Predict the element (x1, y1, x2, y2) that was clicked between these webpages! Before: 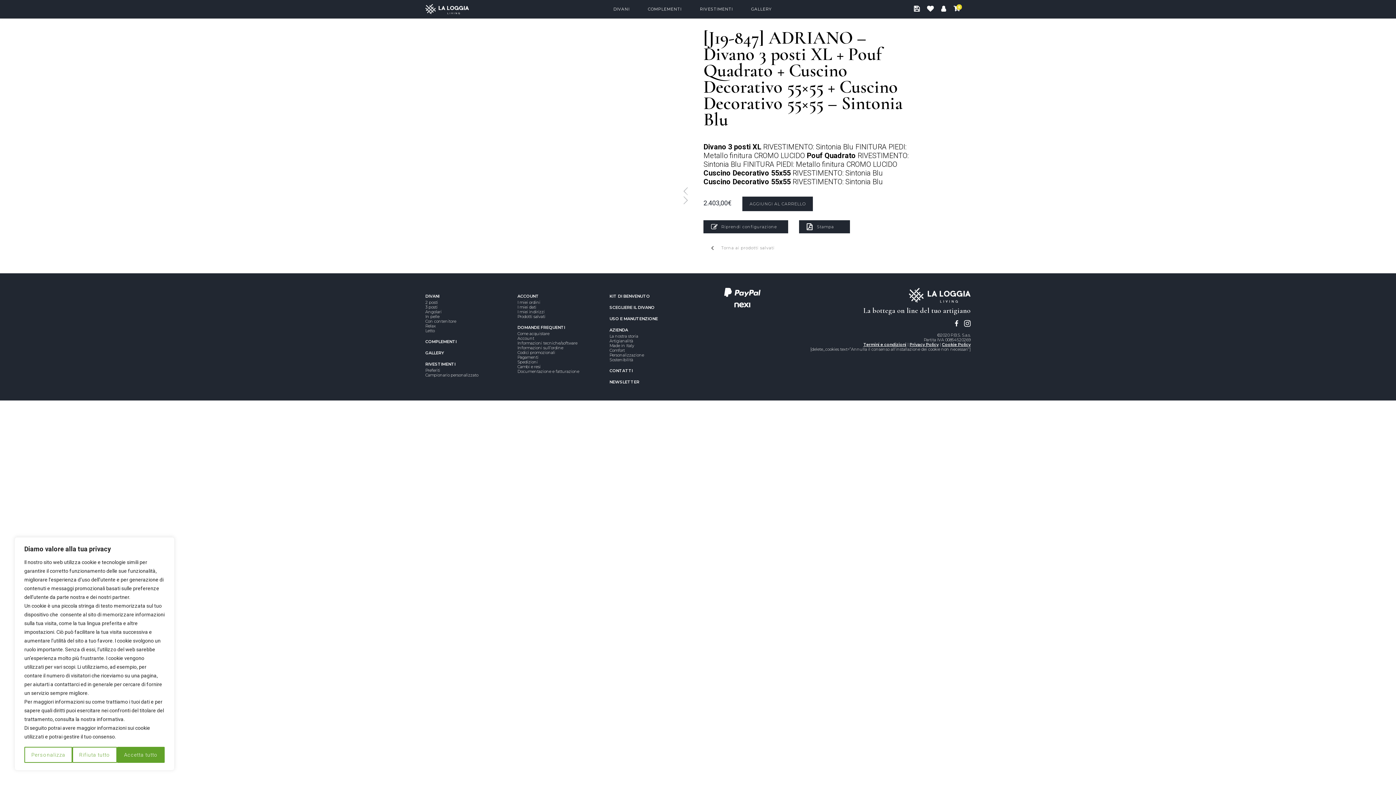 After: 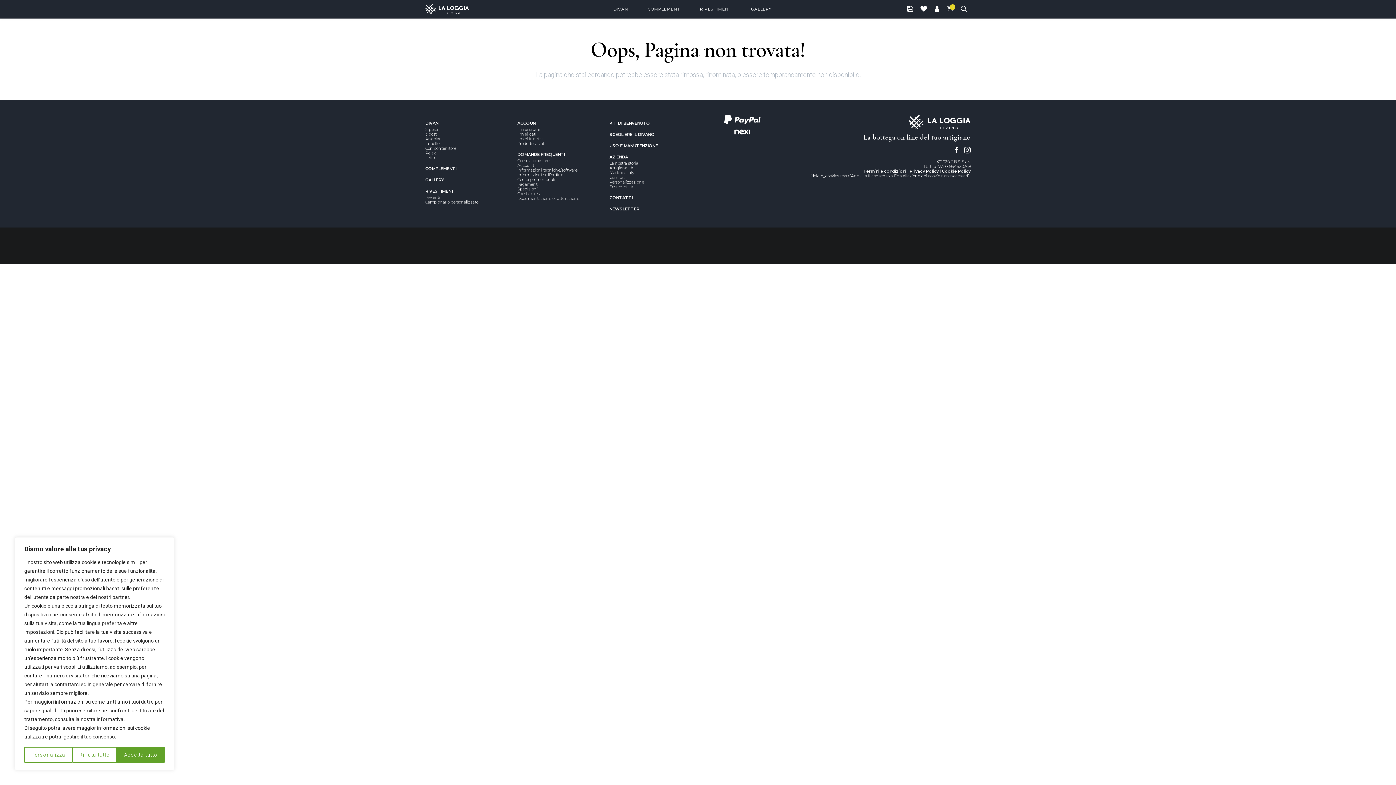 Action: label: I miei ordini bbox: (517, 300, 540, 305)